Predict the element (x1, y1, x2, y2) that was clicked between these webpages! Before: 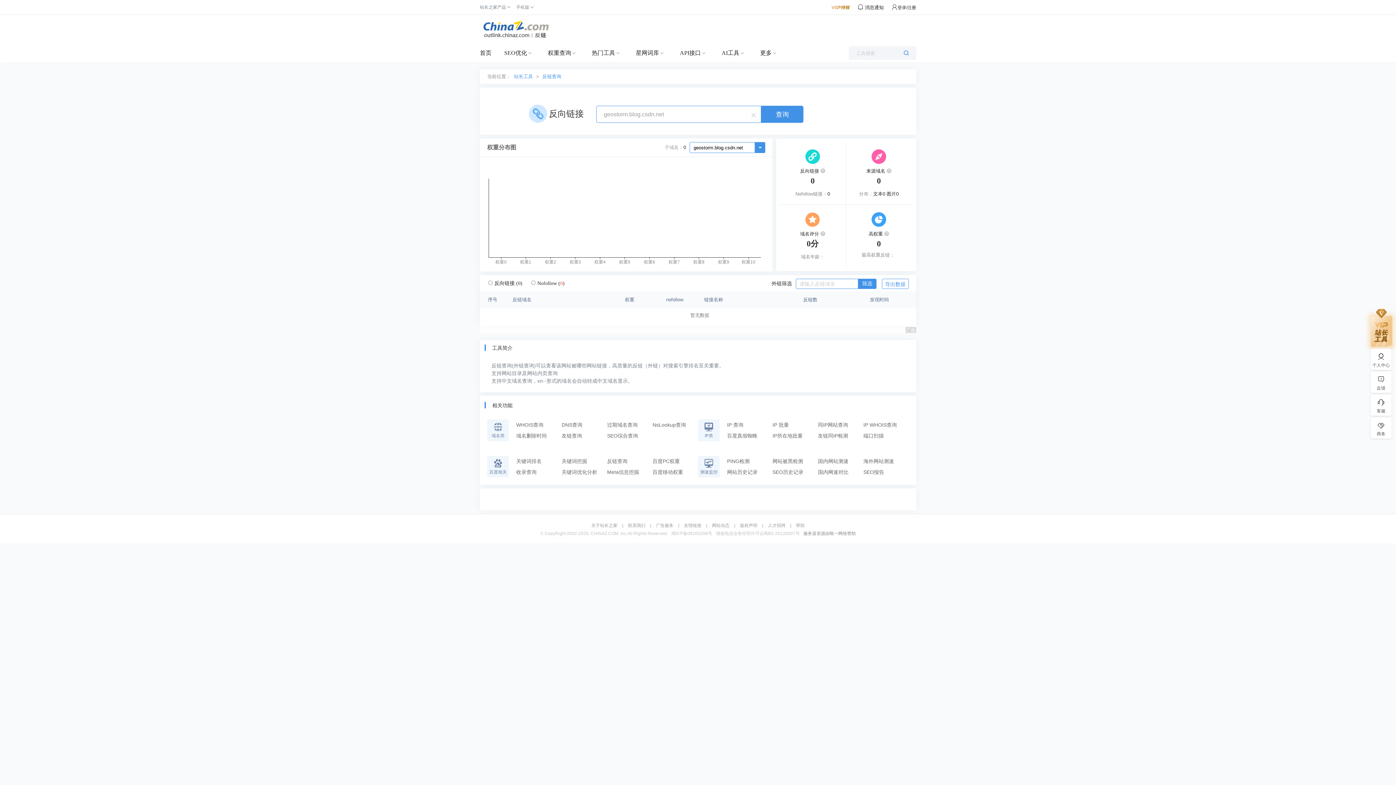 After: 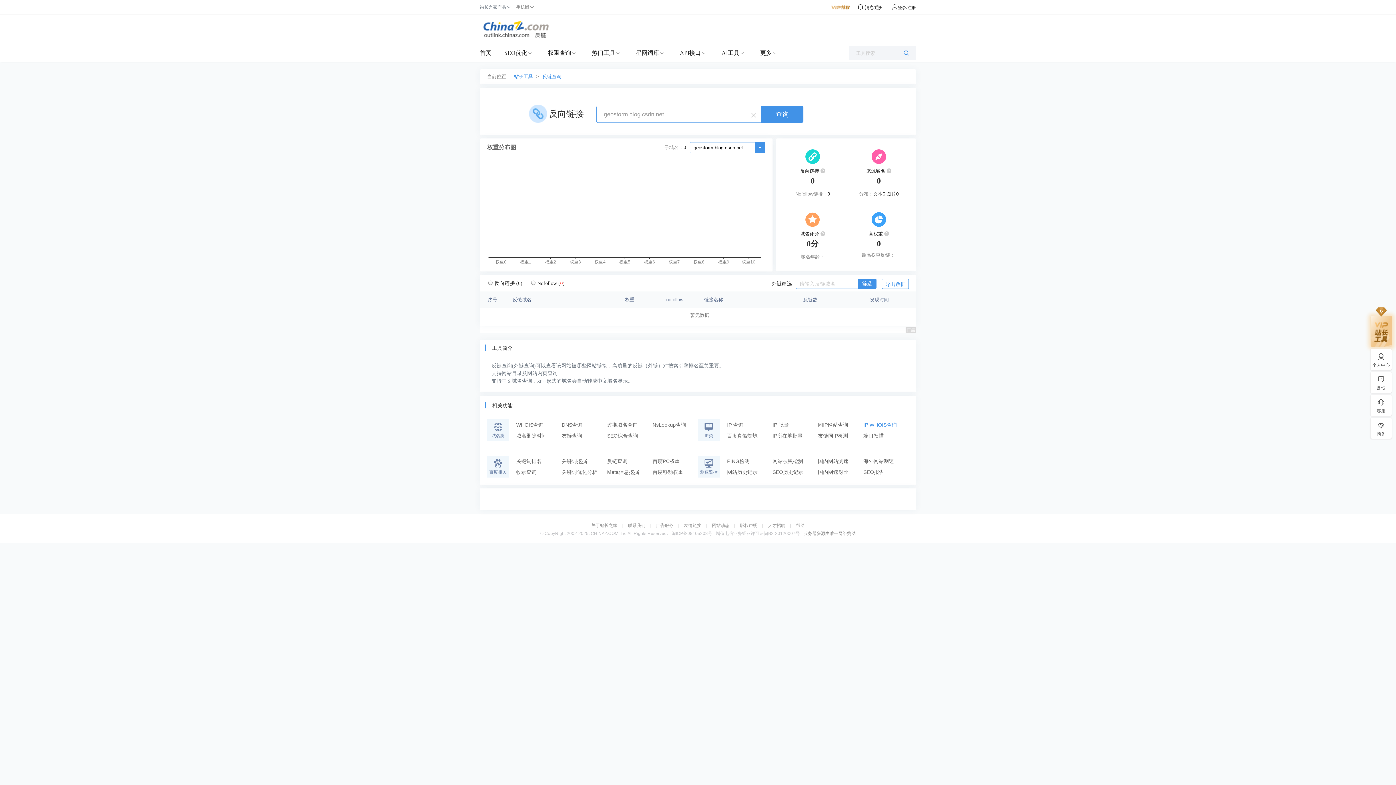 Action: label: IP WHOIS查询 bbox: (863, 419, 909, 430)